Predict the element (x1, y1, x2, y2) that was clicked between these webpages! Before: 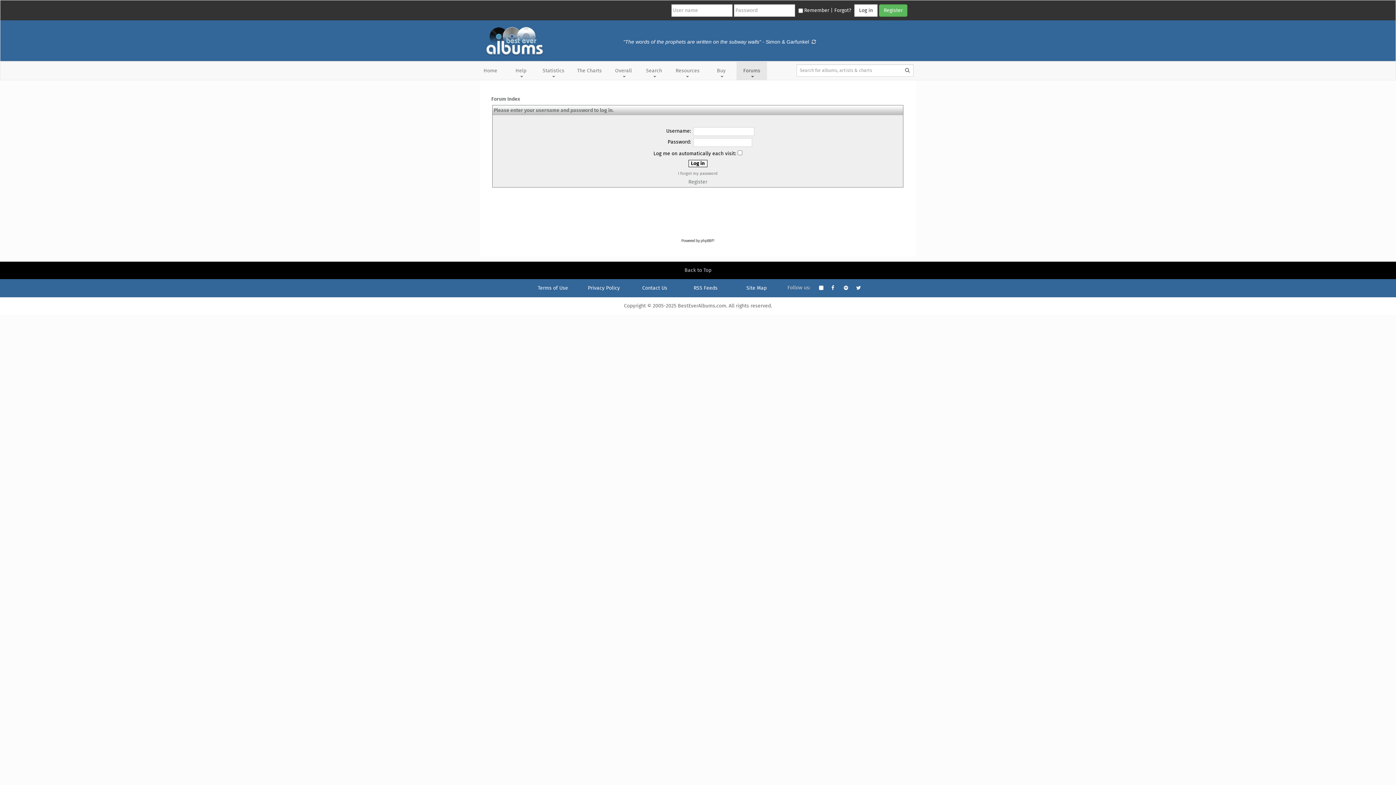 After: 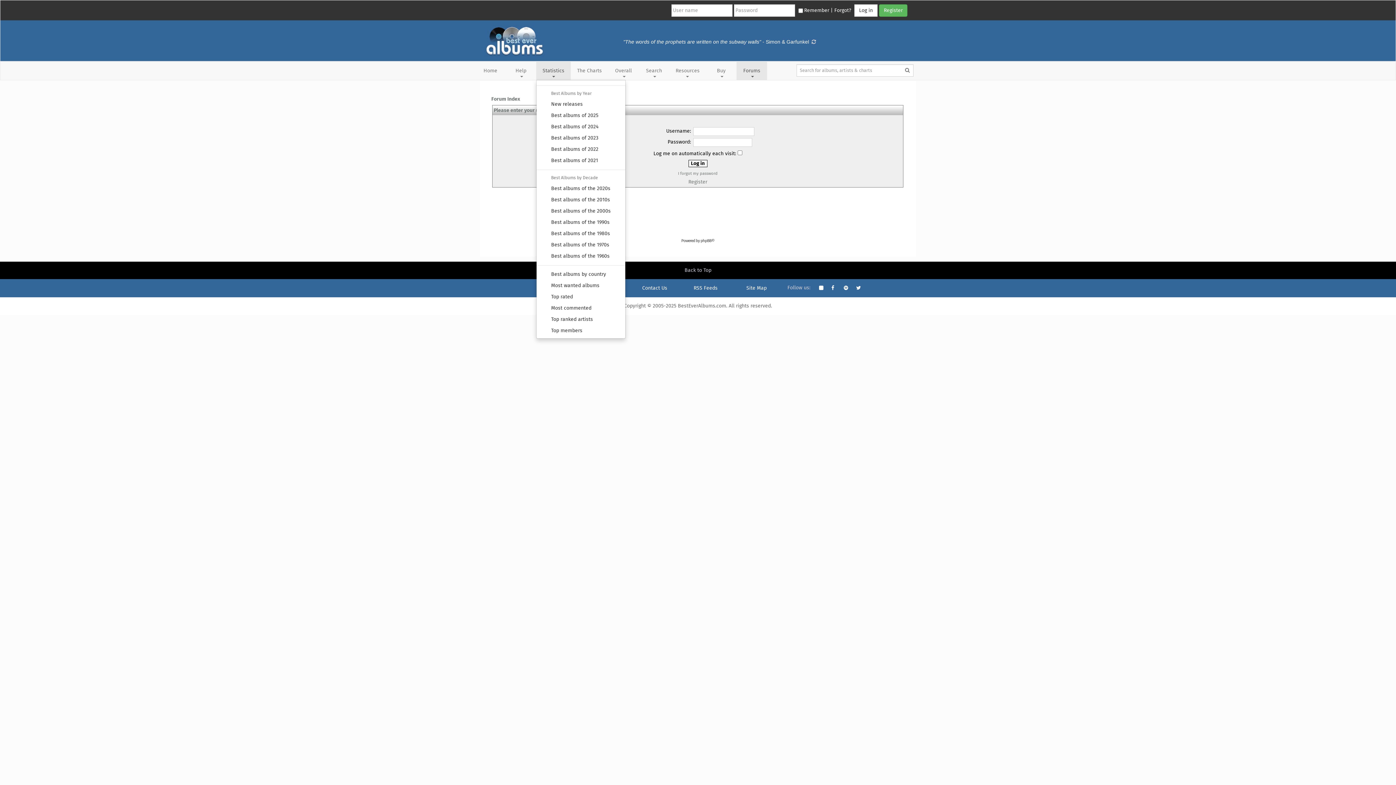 Action: bbox: (536, 61, 570, 80) label: Statistics